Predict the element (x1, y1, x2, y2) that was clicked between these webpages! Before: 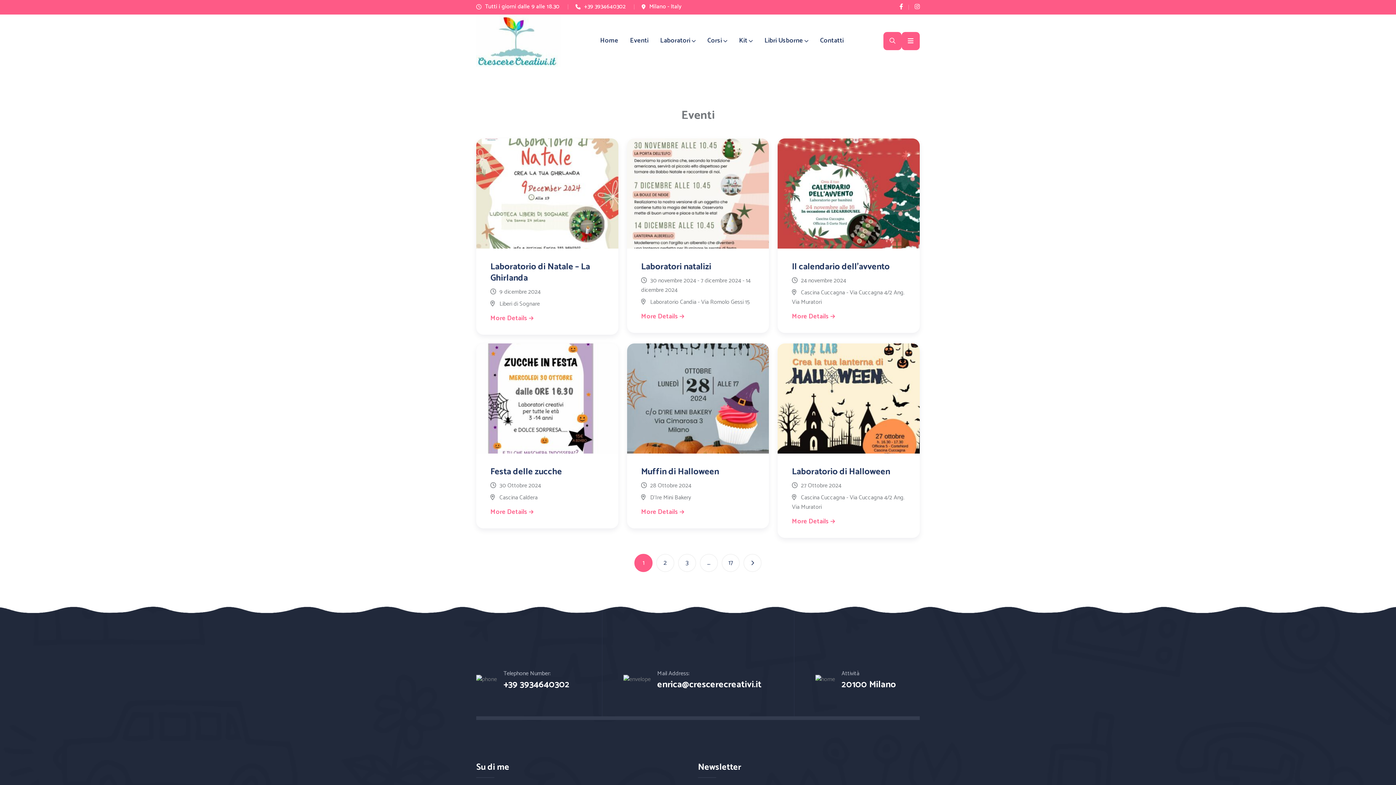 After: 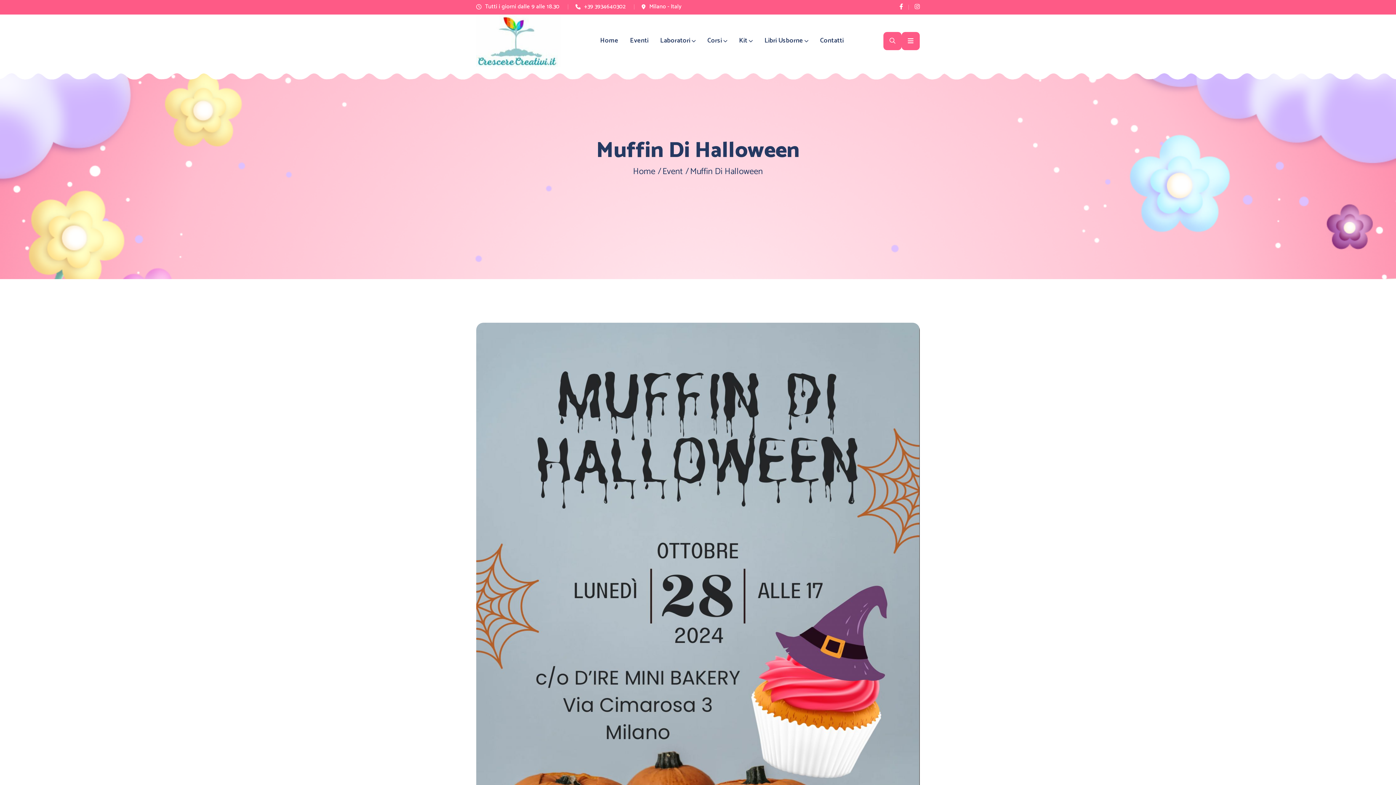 Action: label: More Details  bbox: (641, 506, 684, 517)